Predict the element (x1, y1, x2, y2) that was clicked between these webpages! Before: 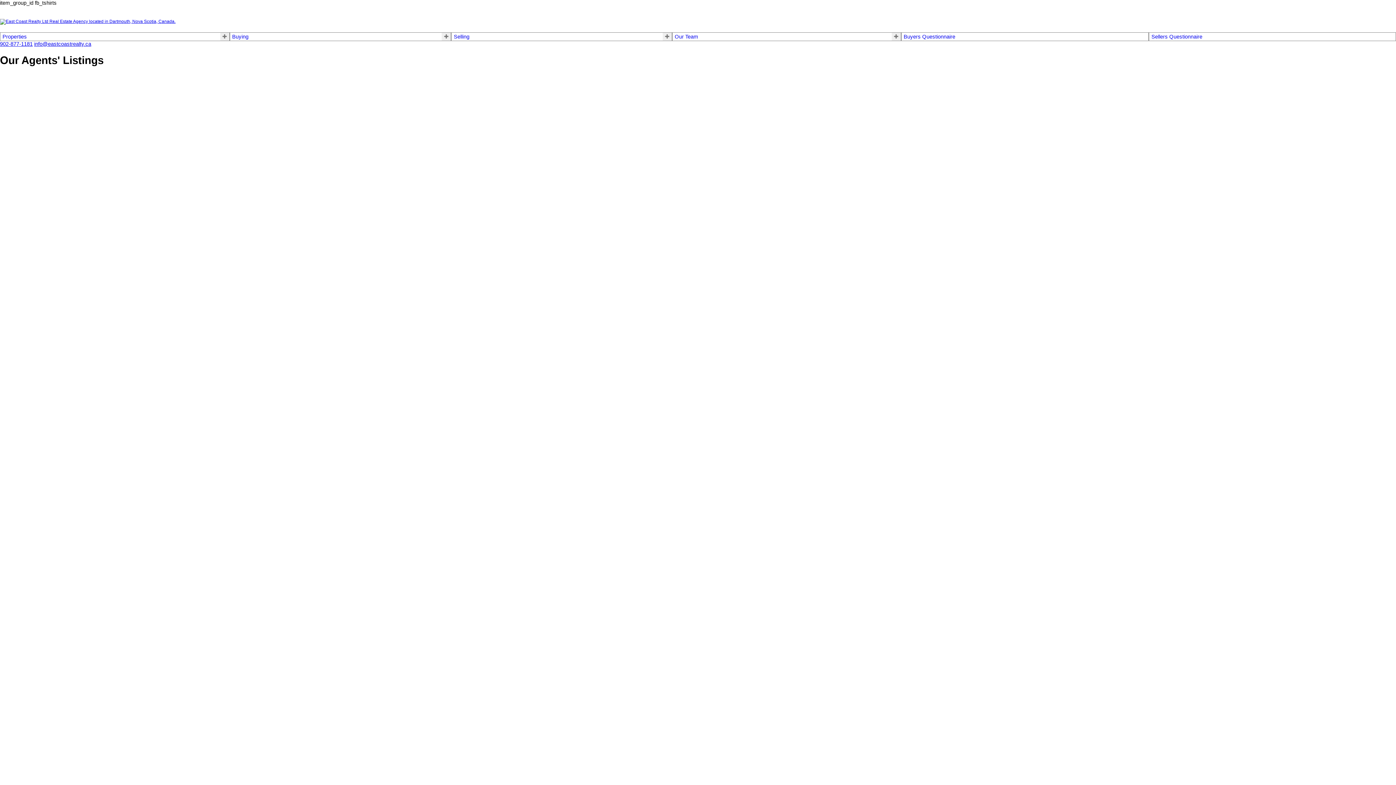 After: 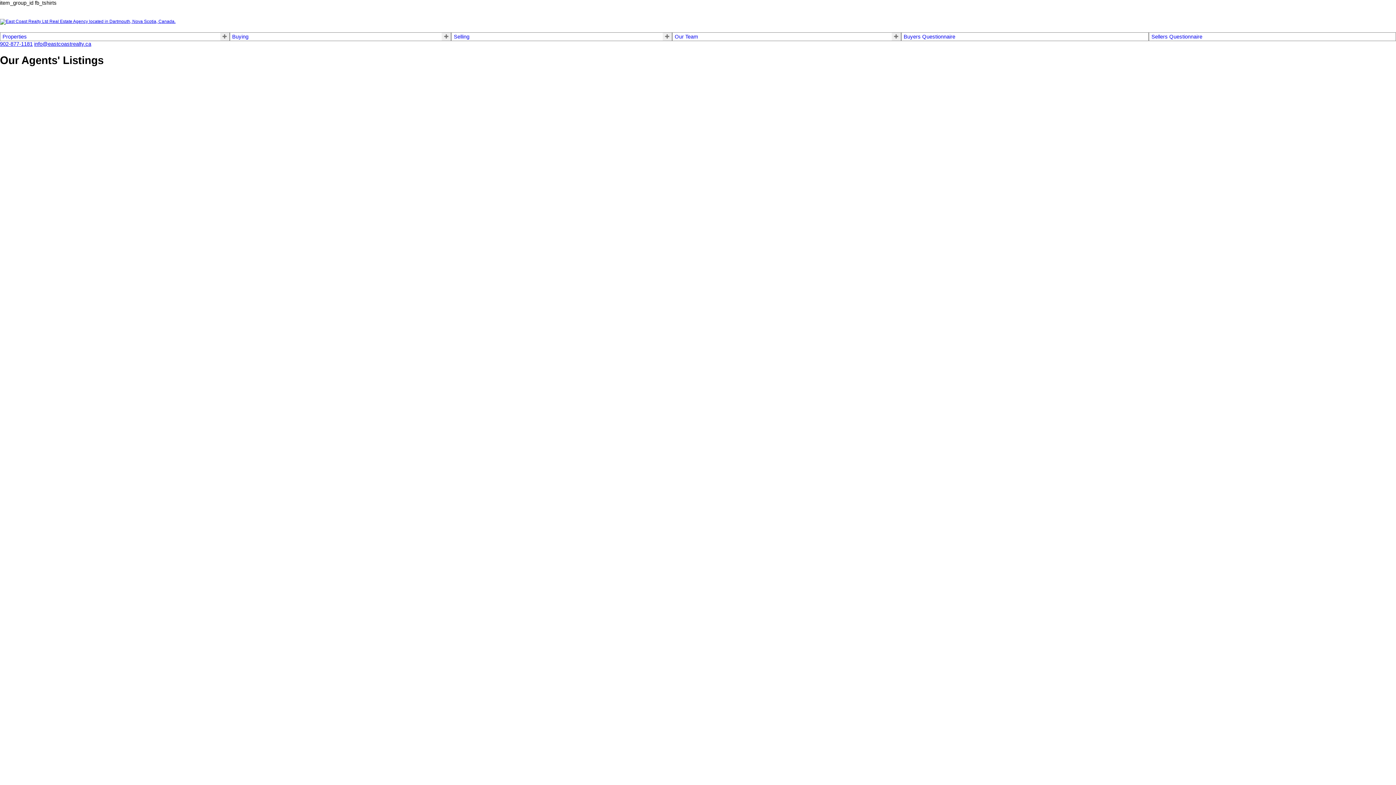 Action: bbox: (374, 441, 408, 446) label: Contact by Email